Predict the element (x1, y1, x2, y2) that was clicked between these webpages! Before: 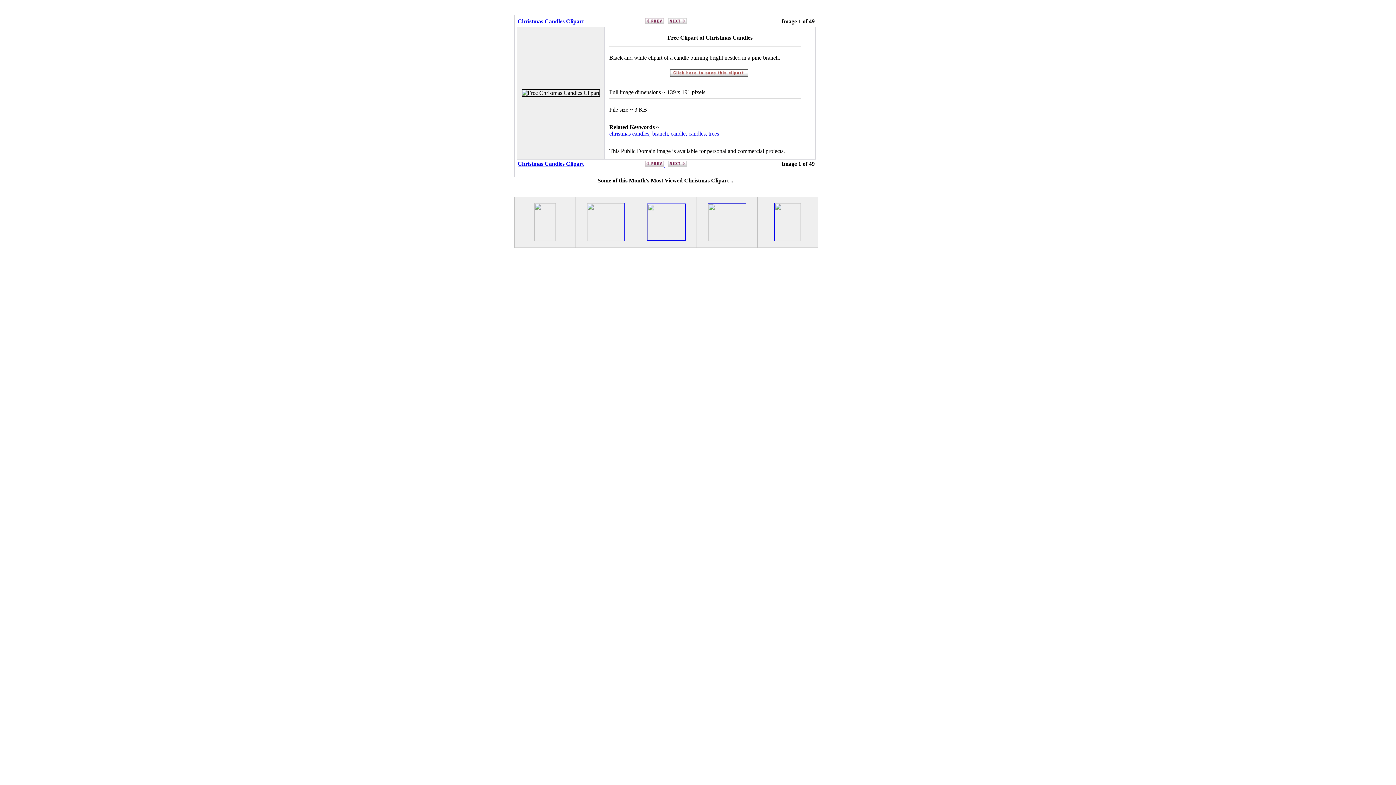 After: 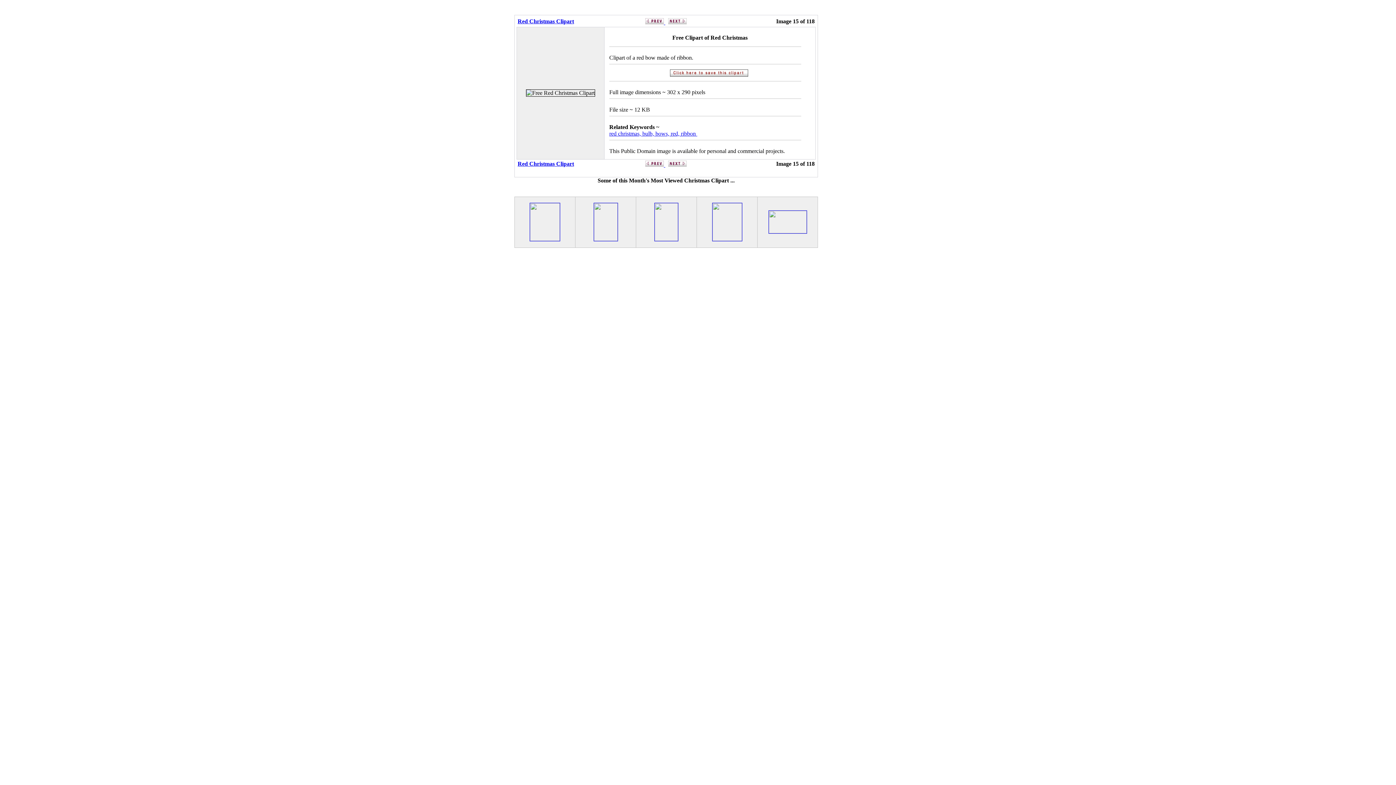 Action: bbox: (647, 235, 685, 241)